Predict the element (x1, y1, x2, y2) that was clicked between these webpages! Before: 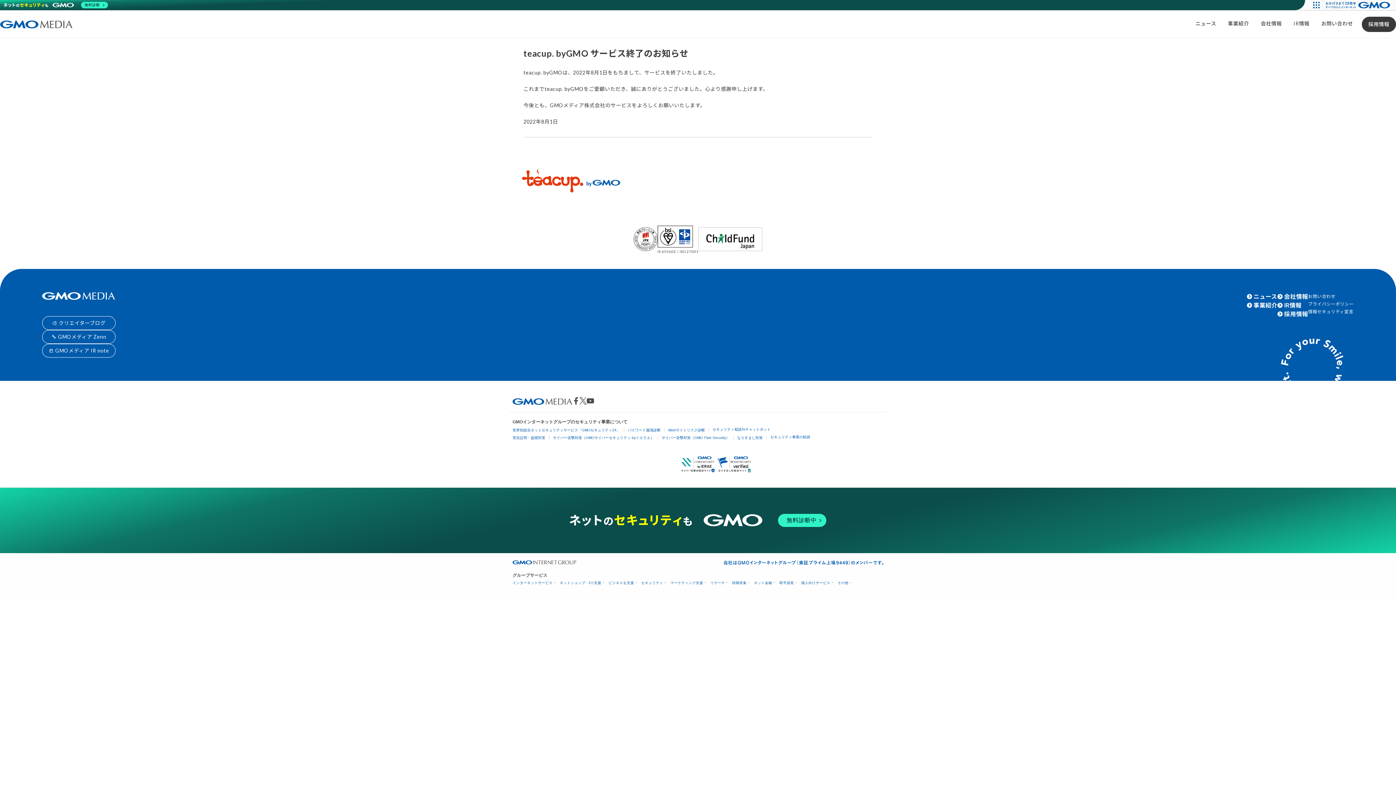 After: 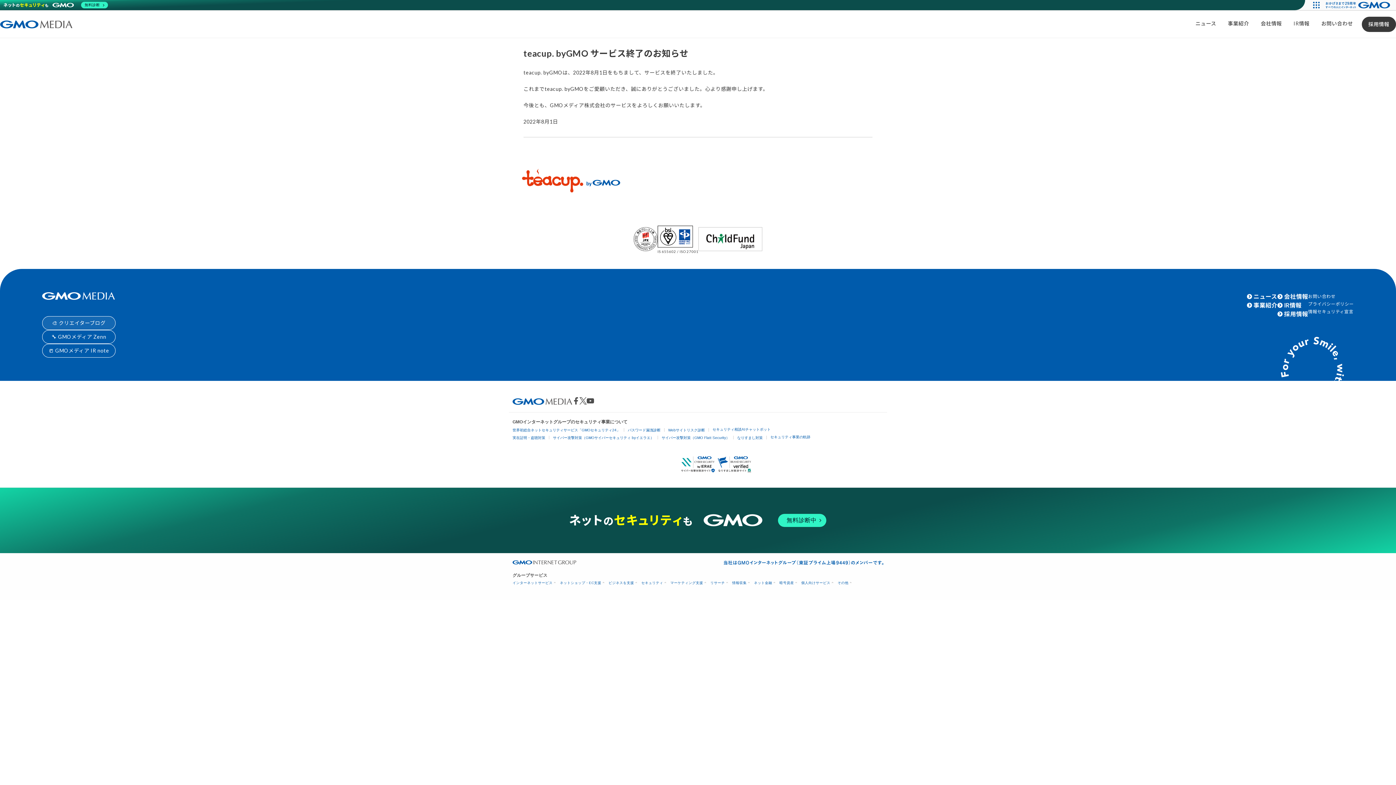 Action: bbox: (42, 316, 115, 330) label: 🎨 クリエイターブログ